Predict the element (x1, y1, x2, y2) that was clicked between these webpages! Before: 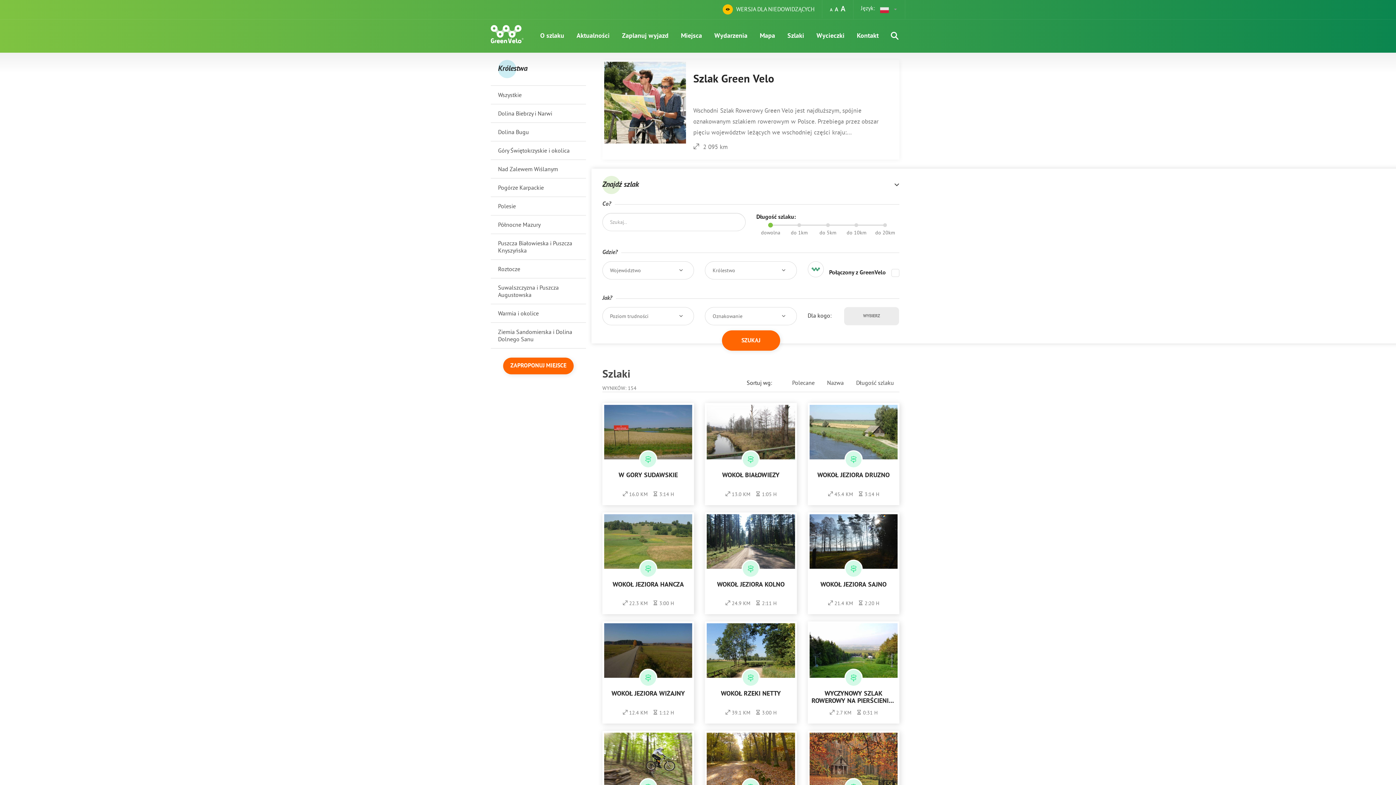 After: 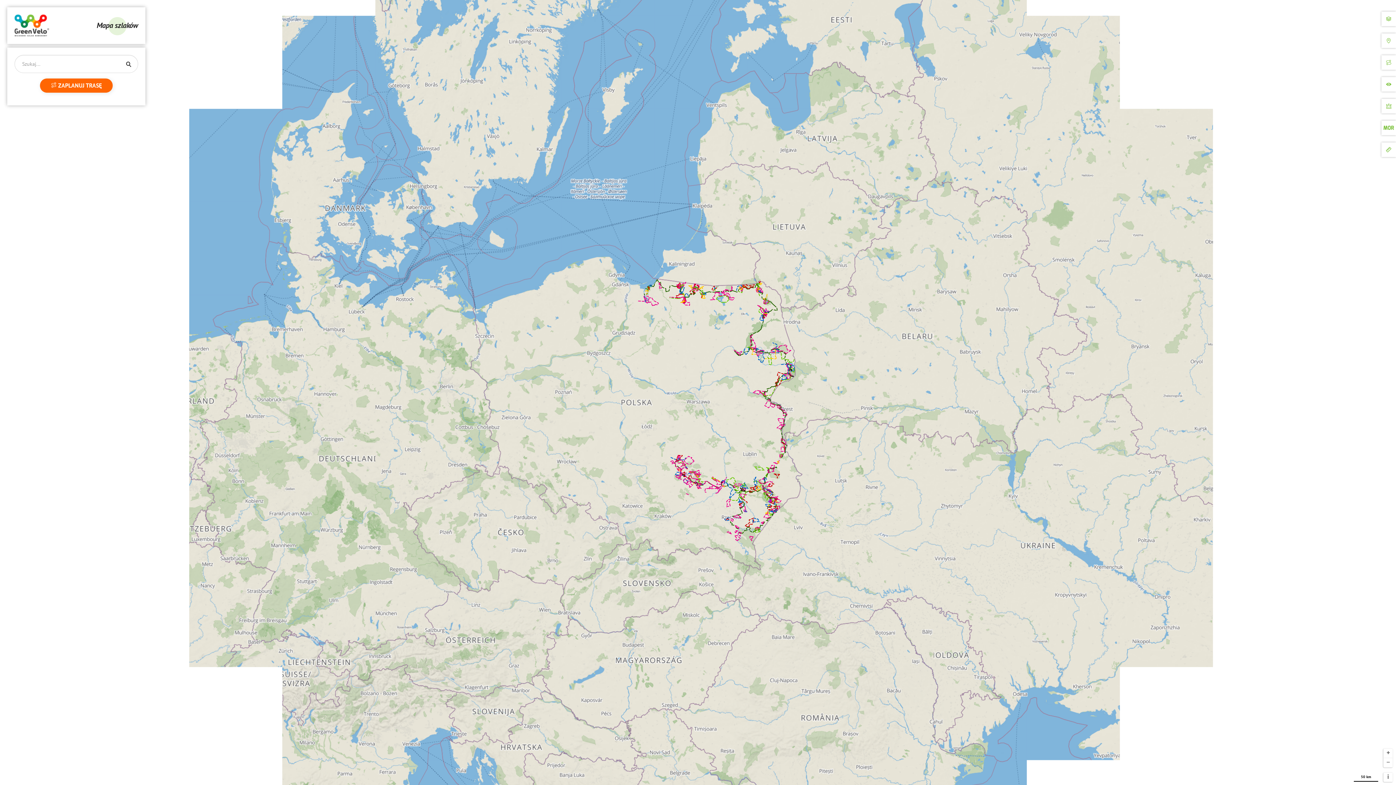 Action: bbox: (754, 25, 780, 46) label: Mapa